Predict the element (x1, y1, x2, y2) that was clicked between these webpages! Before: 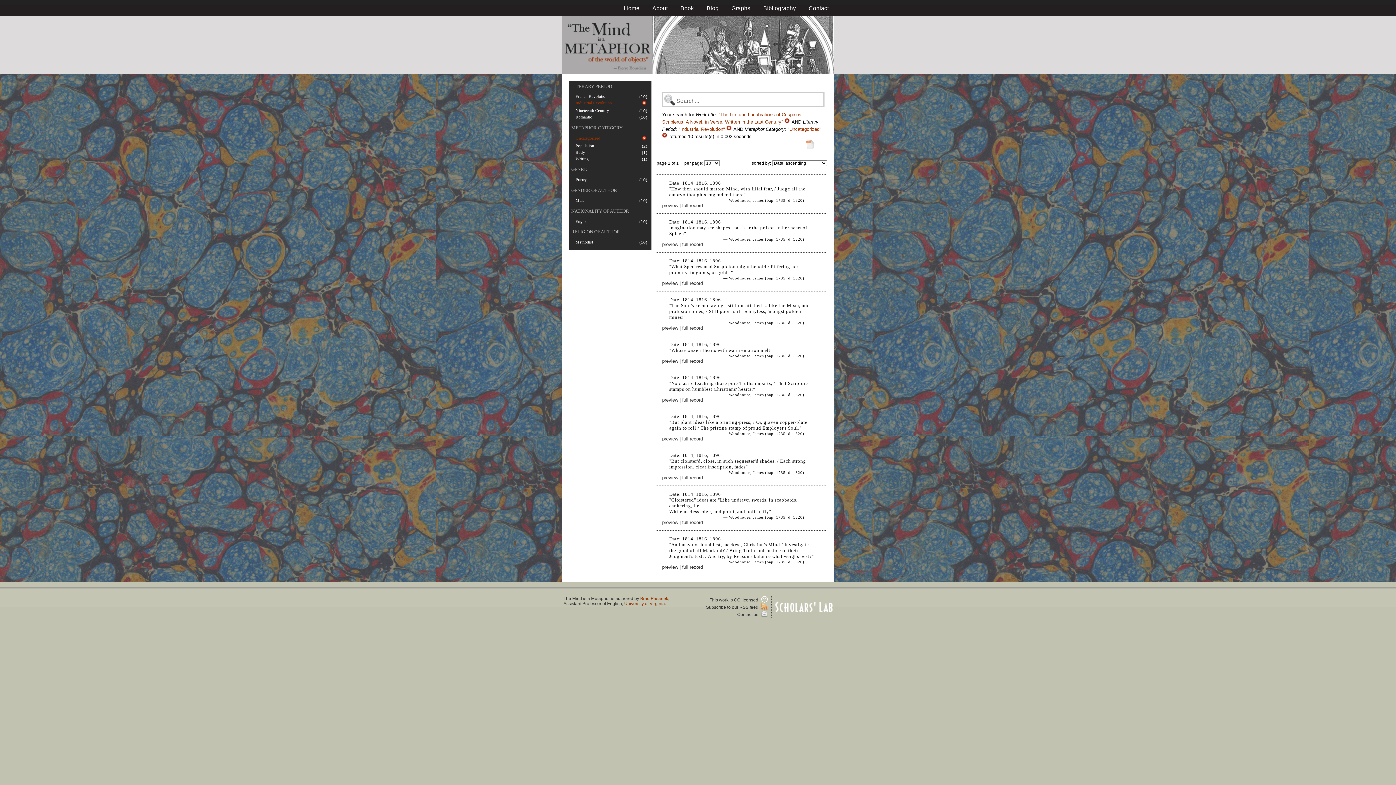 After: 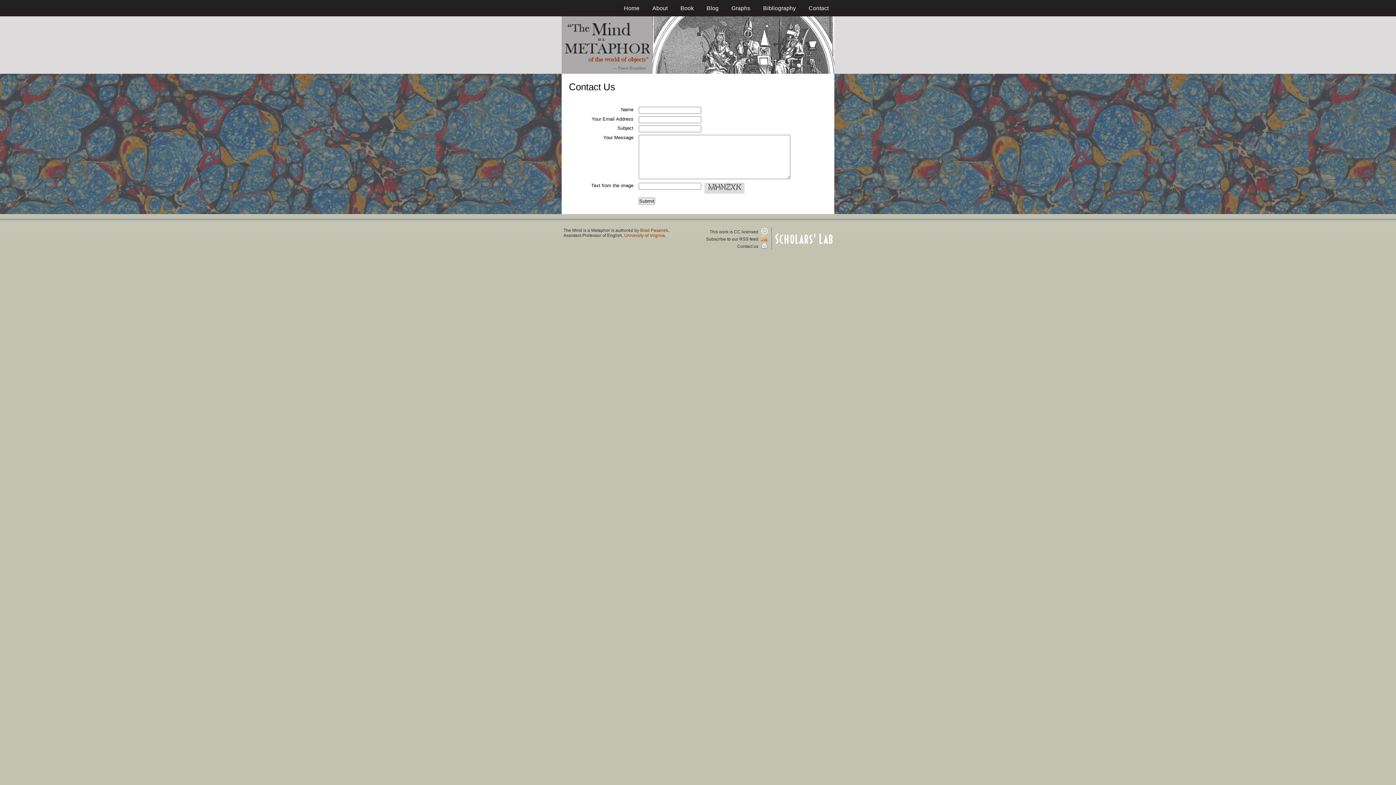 Action: bbox: (808, 5, 828, 11) label: Contact